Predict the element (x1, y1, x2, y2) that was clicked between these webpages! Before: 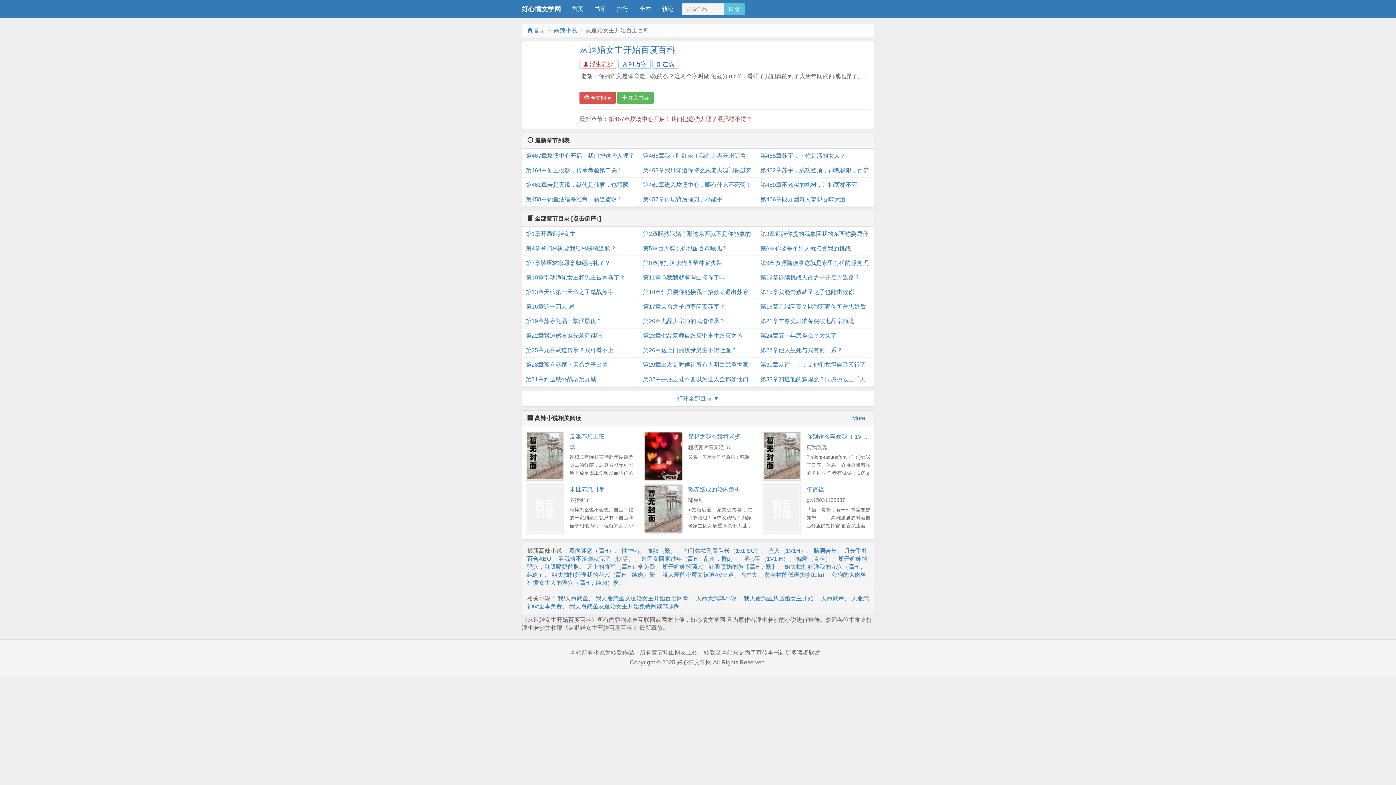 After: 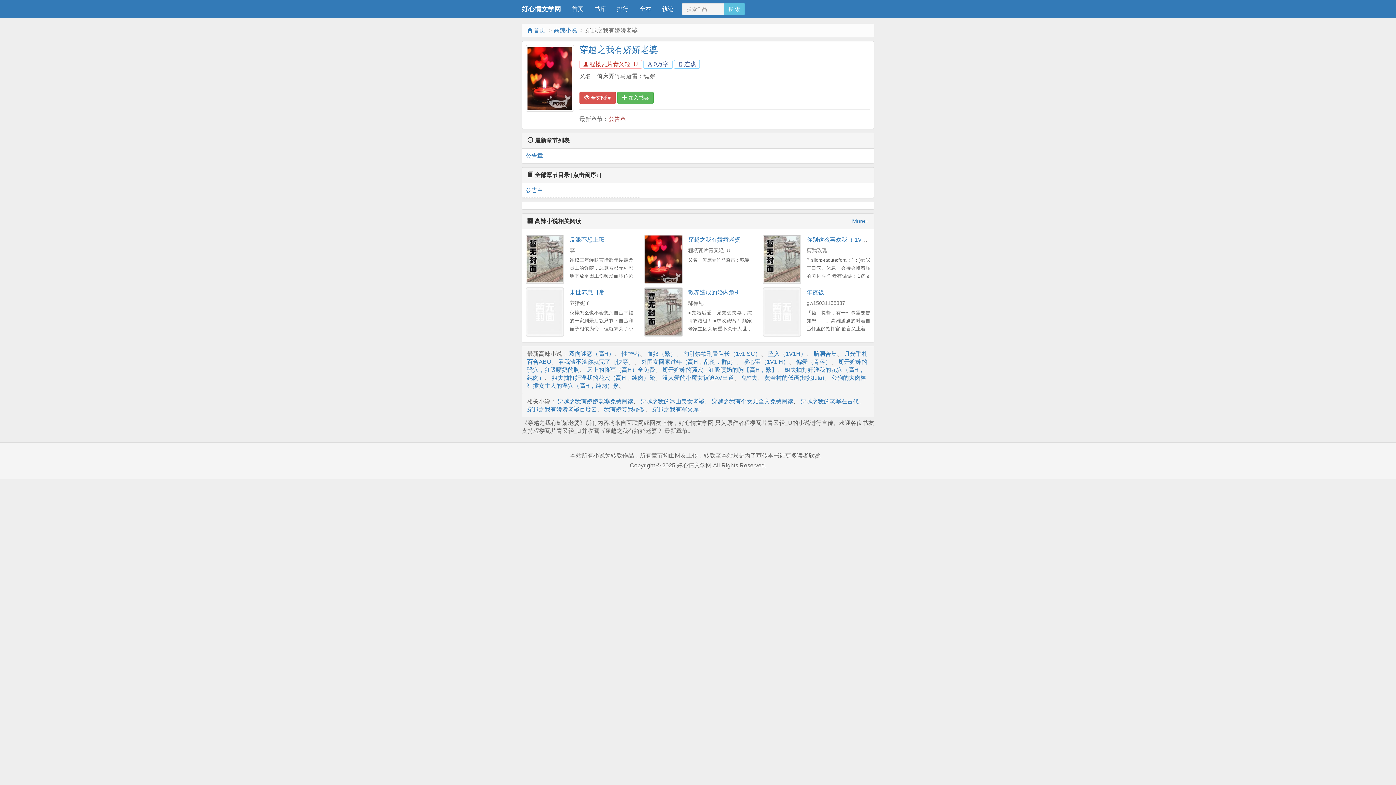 Action: bbox: (644, 432, 682, 481)